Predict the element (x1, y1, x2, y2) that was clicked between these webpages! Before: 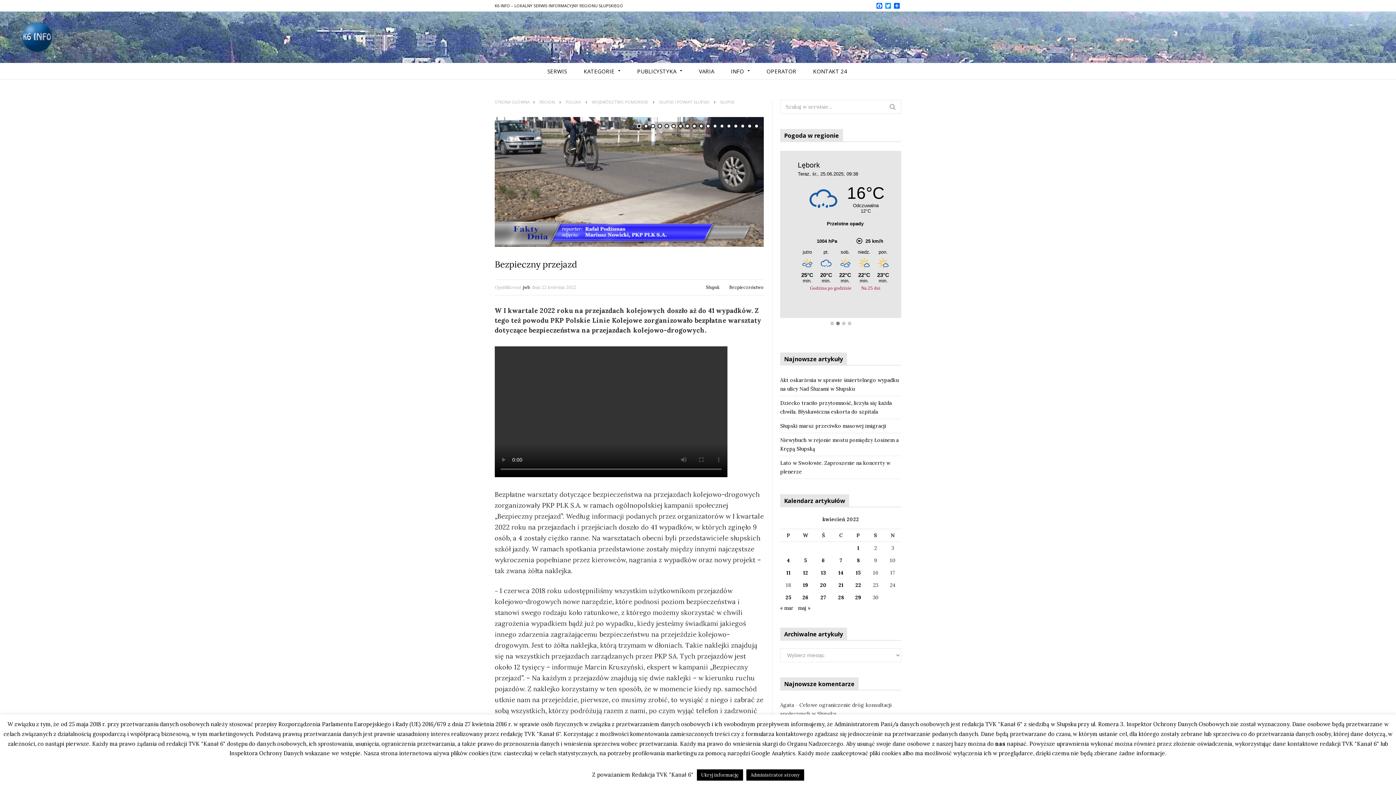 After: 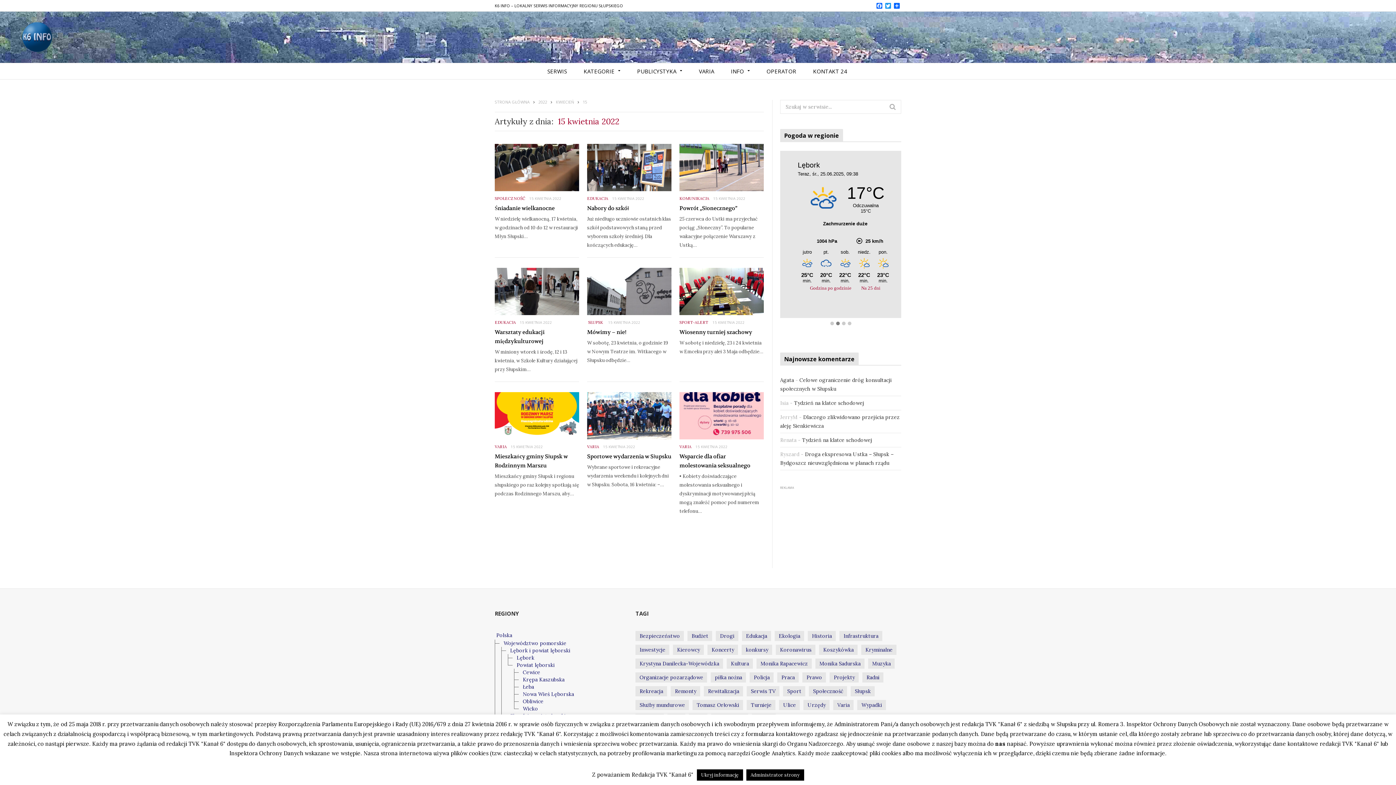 Action: label: Wpisy opublikowane dnia 2022-04-15 bbox: (856, 569, 861, 576)